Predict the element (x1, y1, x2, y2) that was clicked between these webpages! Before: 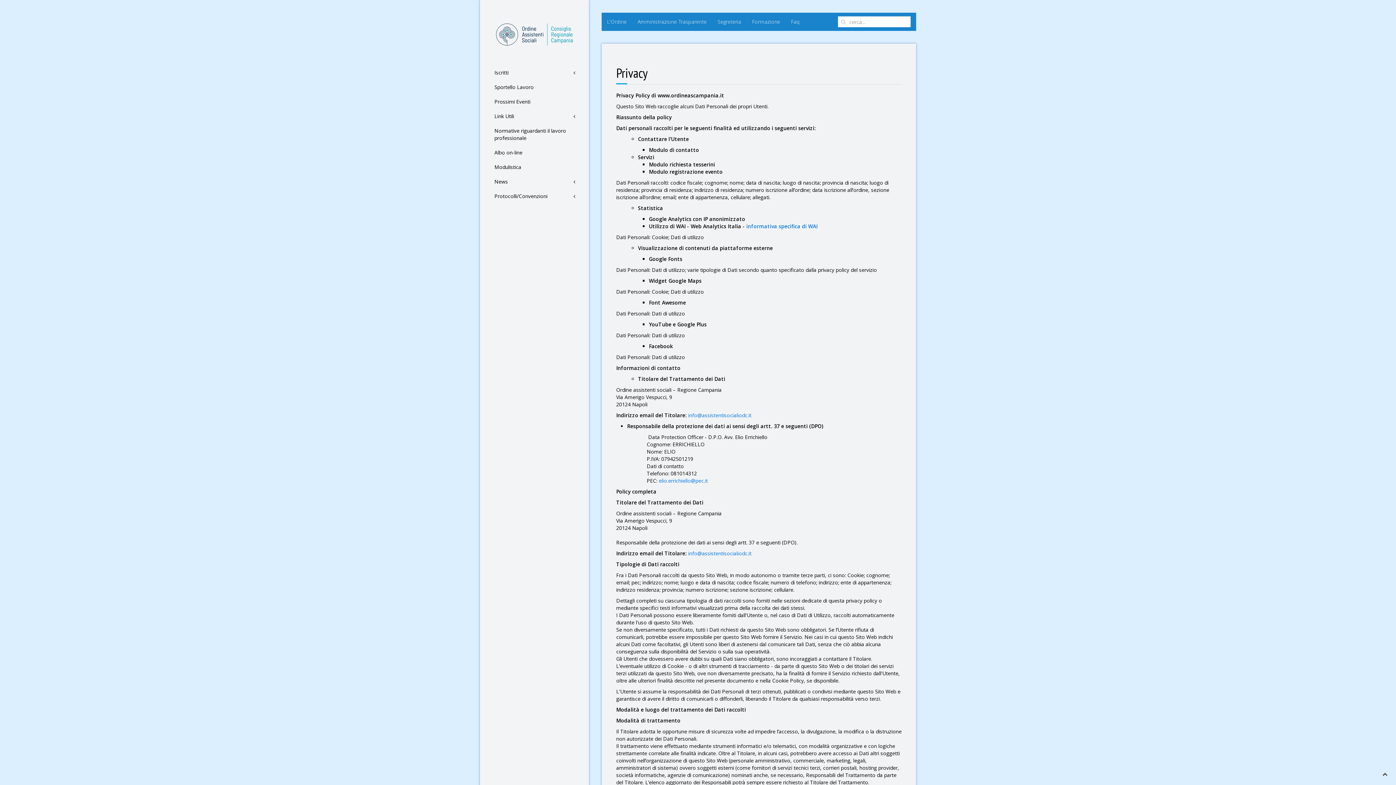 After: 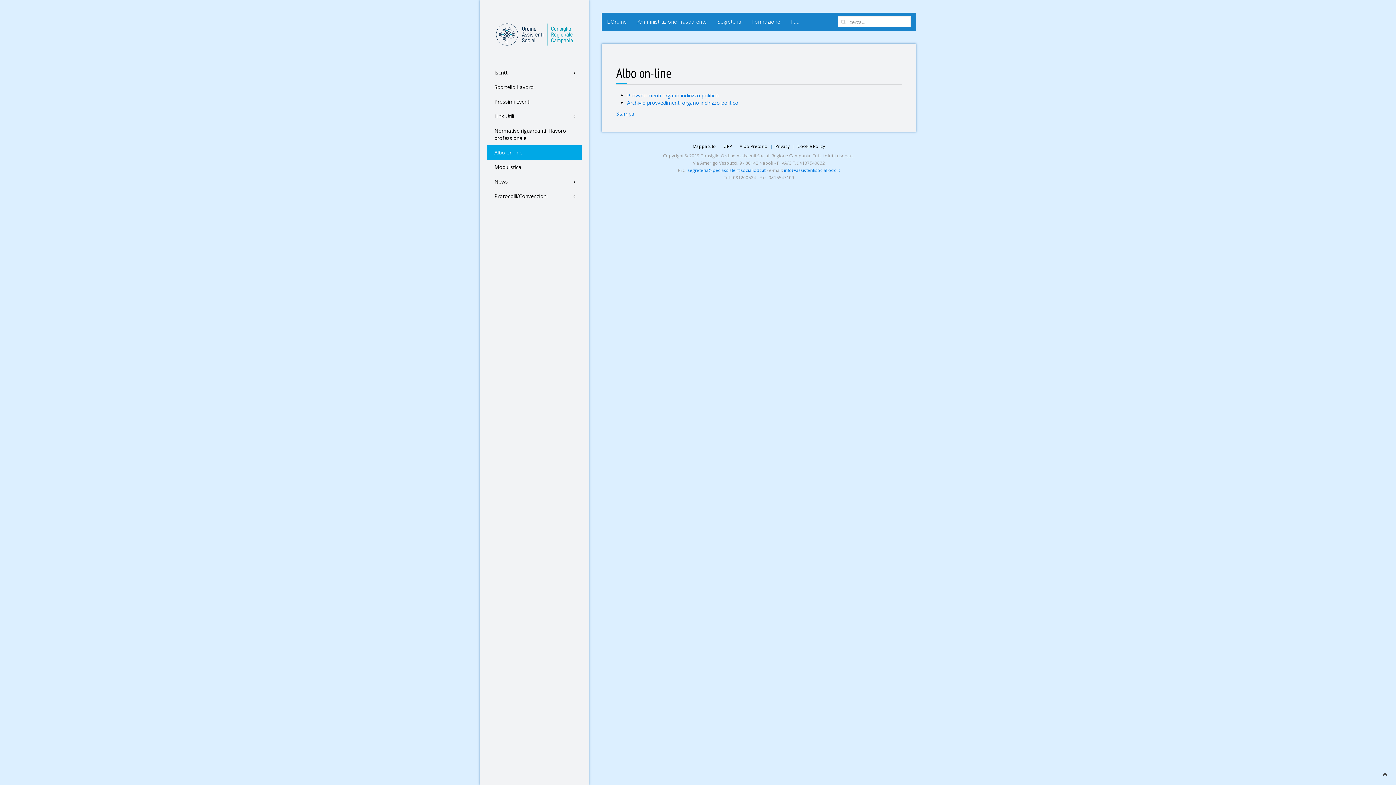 Action: bbox: (487, 145, 581, 159) label: Albo on-line